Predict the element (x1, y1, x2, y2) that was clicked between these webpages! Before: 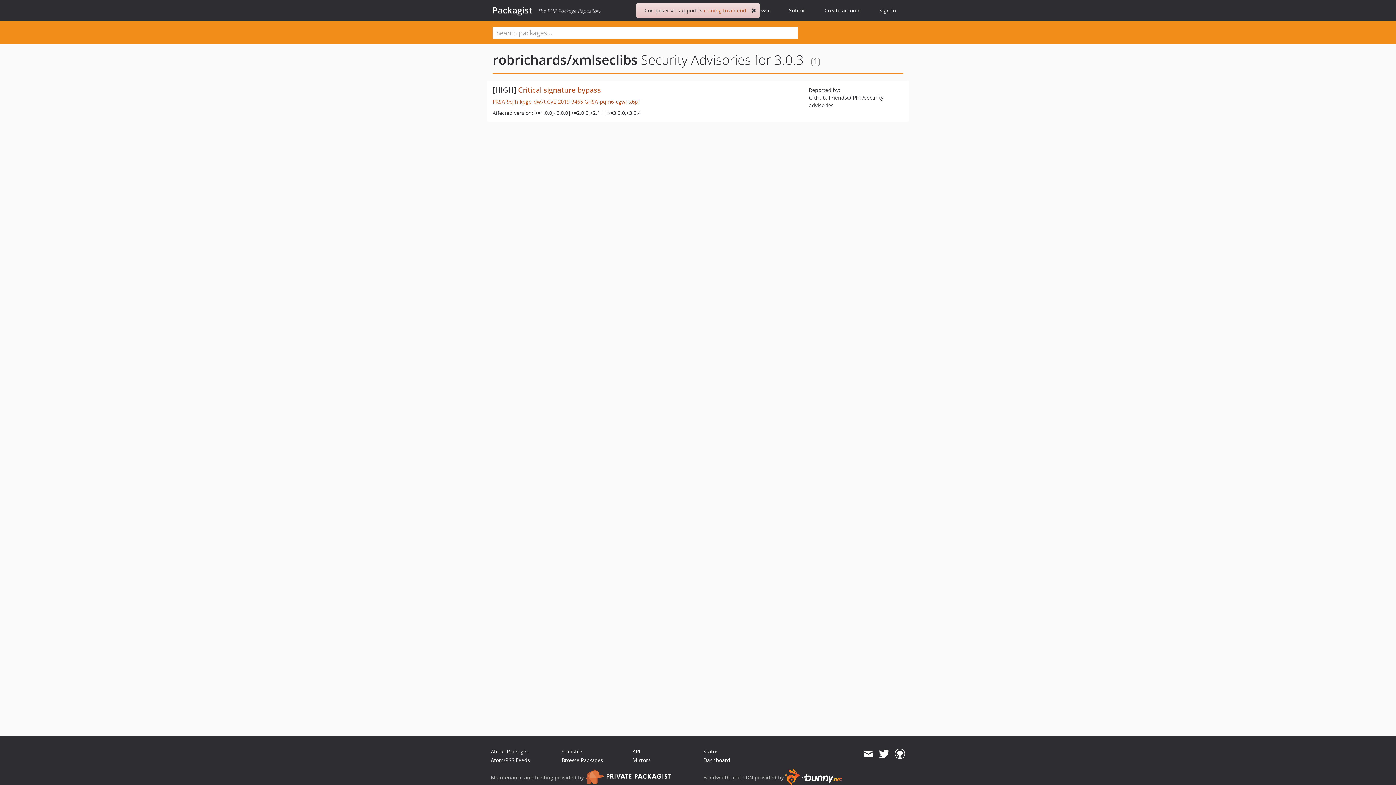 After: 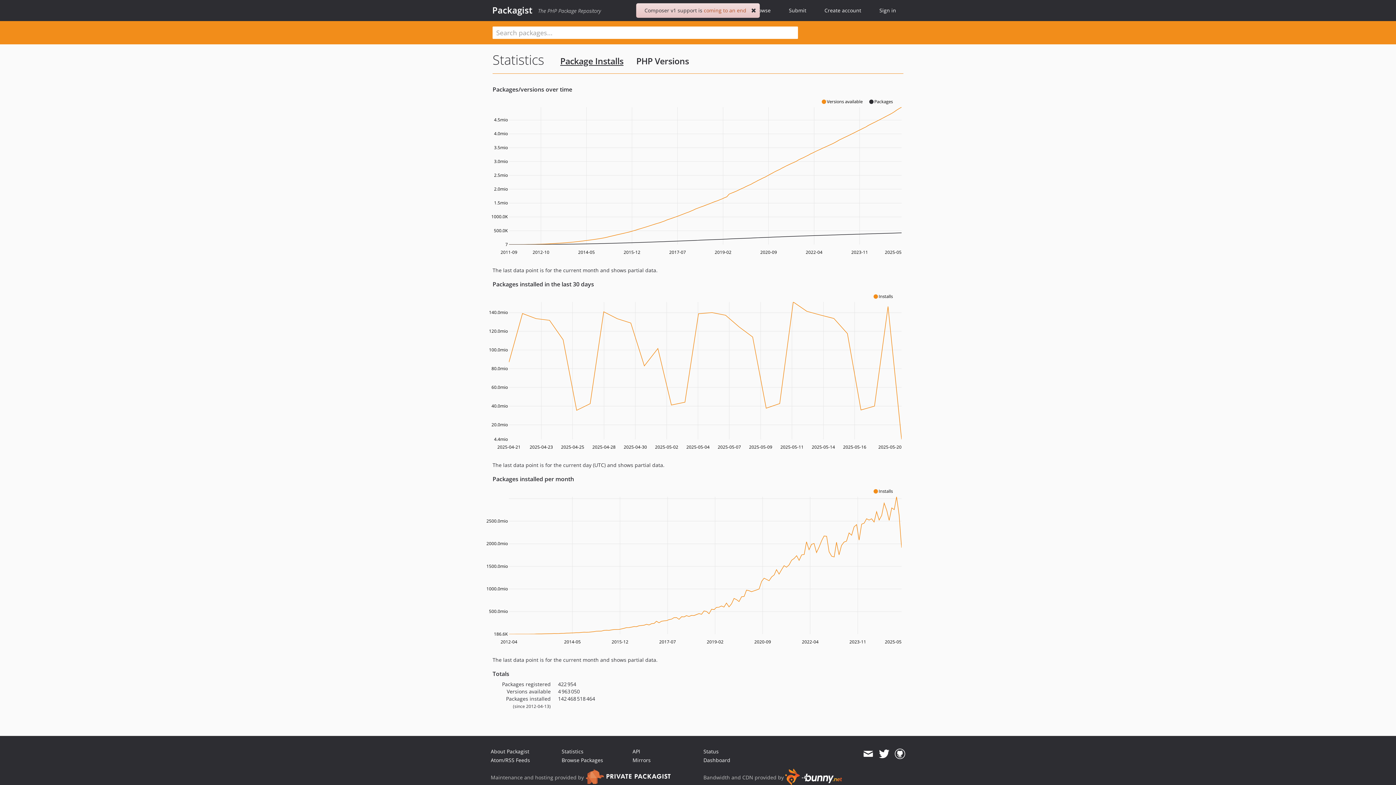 Action: bbox: (561, 748, 583, 755) label: Statistics